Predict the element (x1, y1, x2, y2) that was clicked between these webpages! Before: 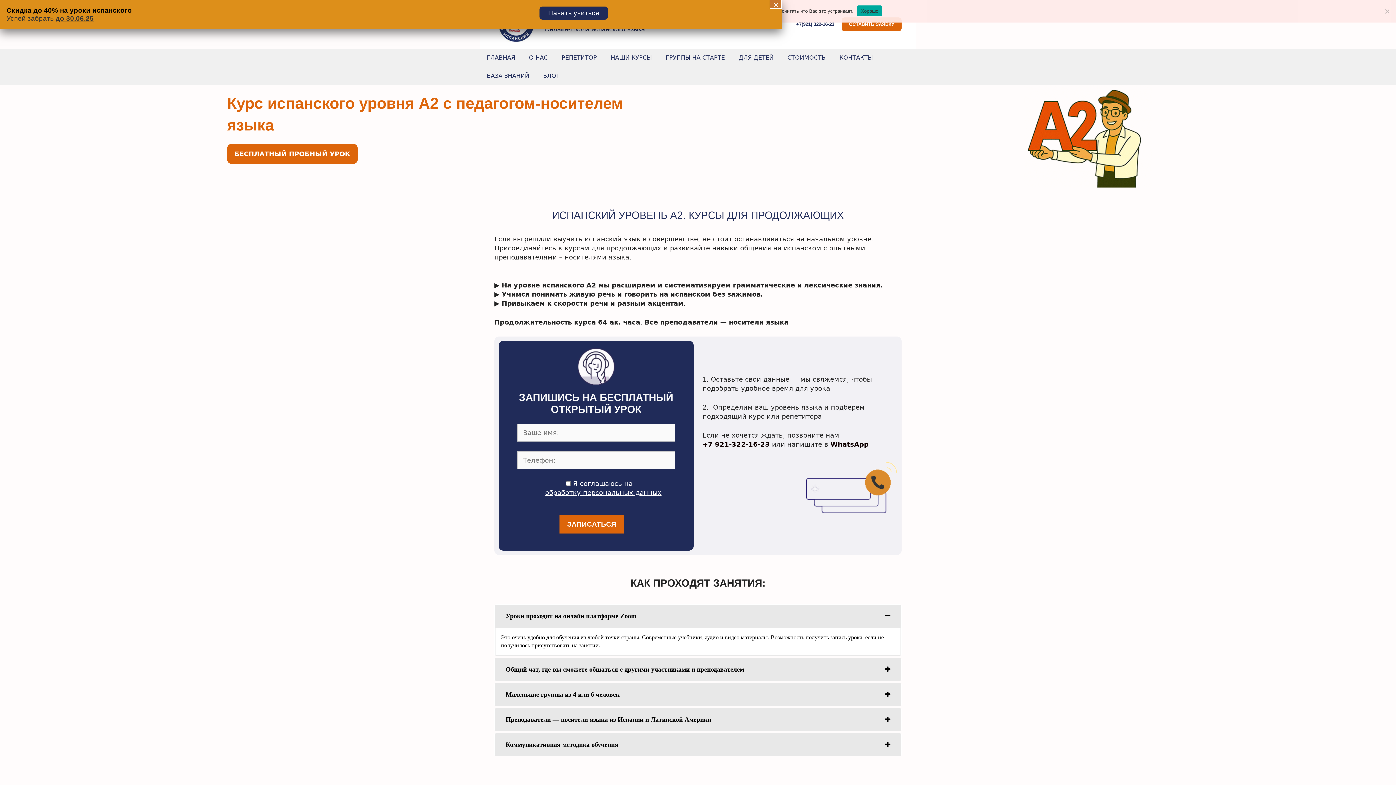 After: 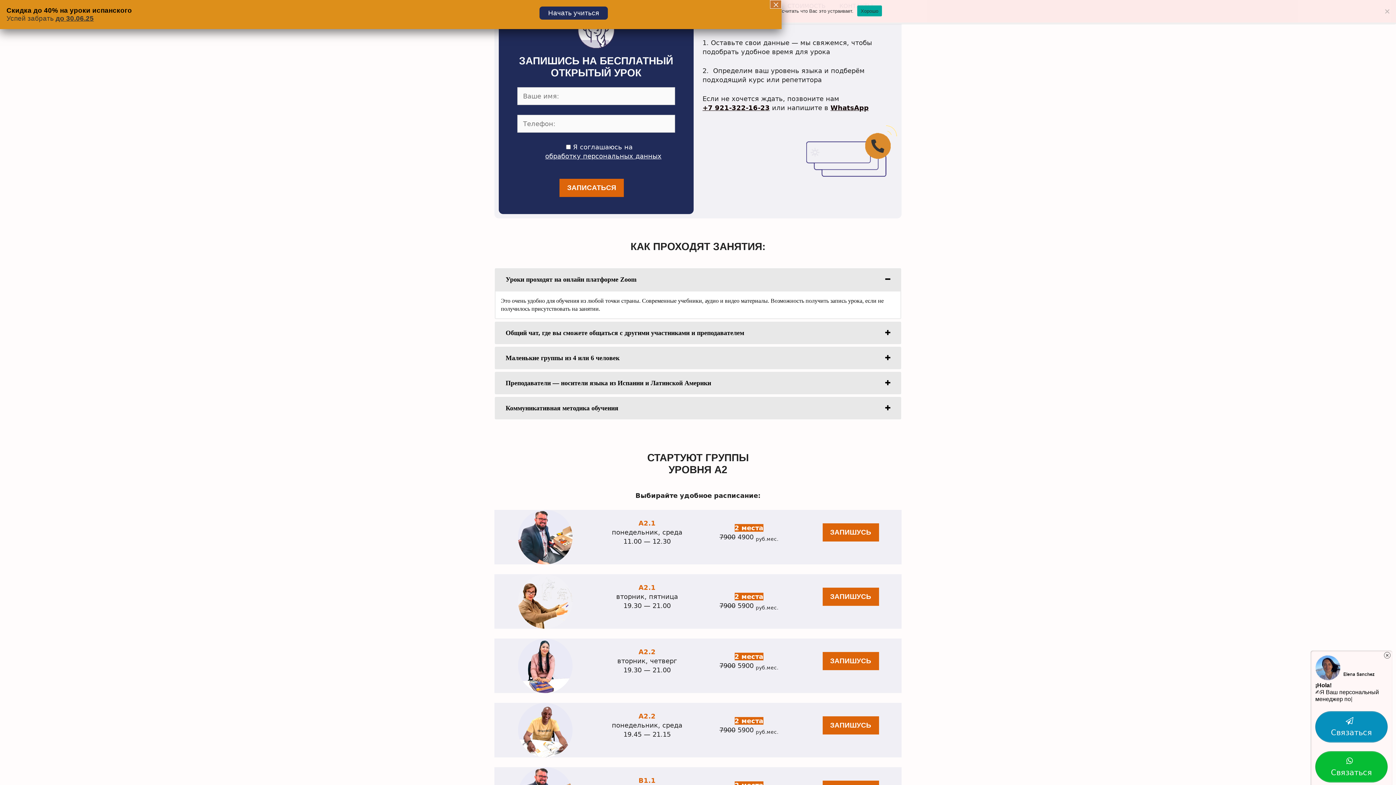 Action: bbox: (227, 144, 357, 164) label: БЕСПЛАТНЫЙ ПРОБНЫЙ УРОК